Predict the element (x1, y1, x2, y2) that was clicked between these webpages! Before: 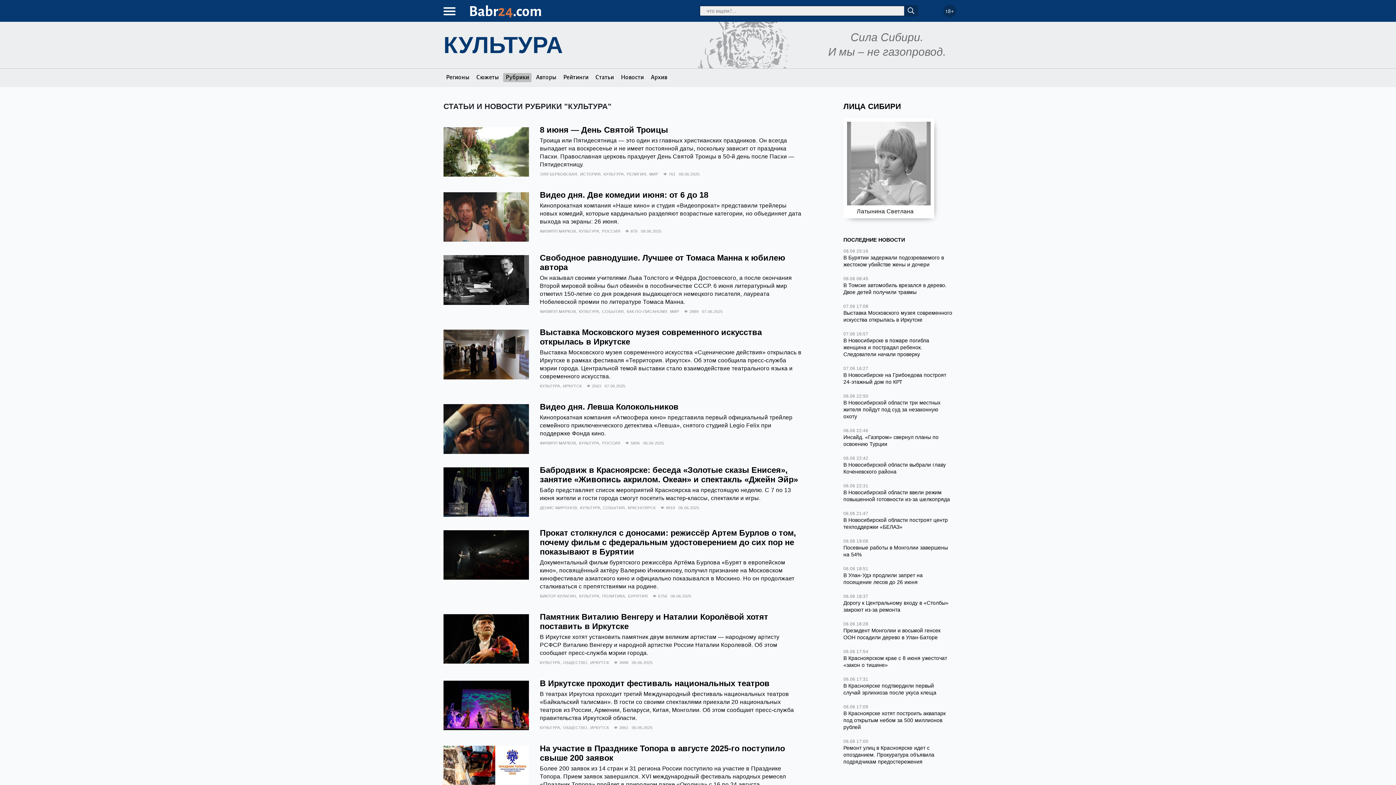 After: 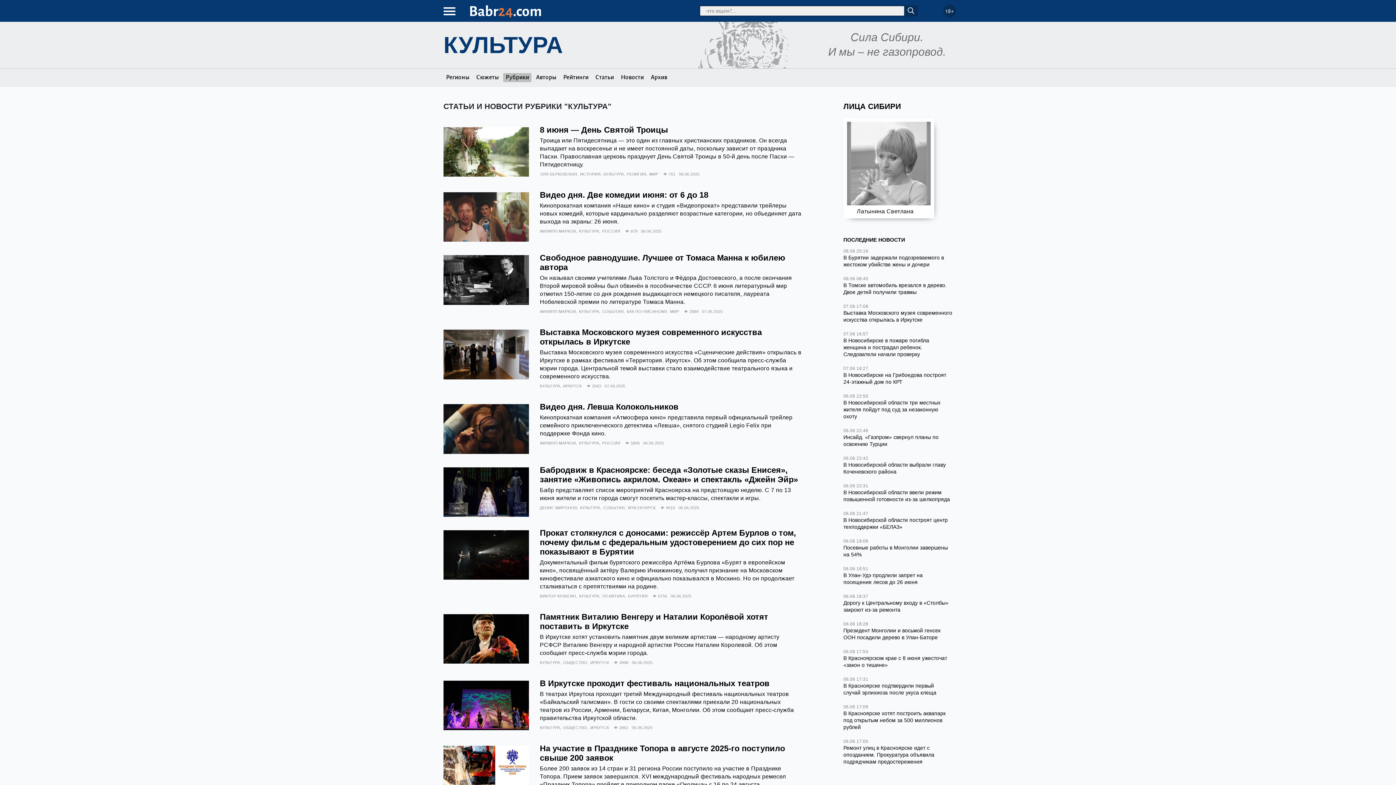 Action: label: КУЛЬТУРА bbox: (579, 309, 600, 314)